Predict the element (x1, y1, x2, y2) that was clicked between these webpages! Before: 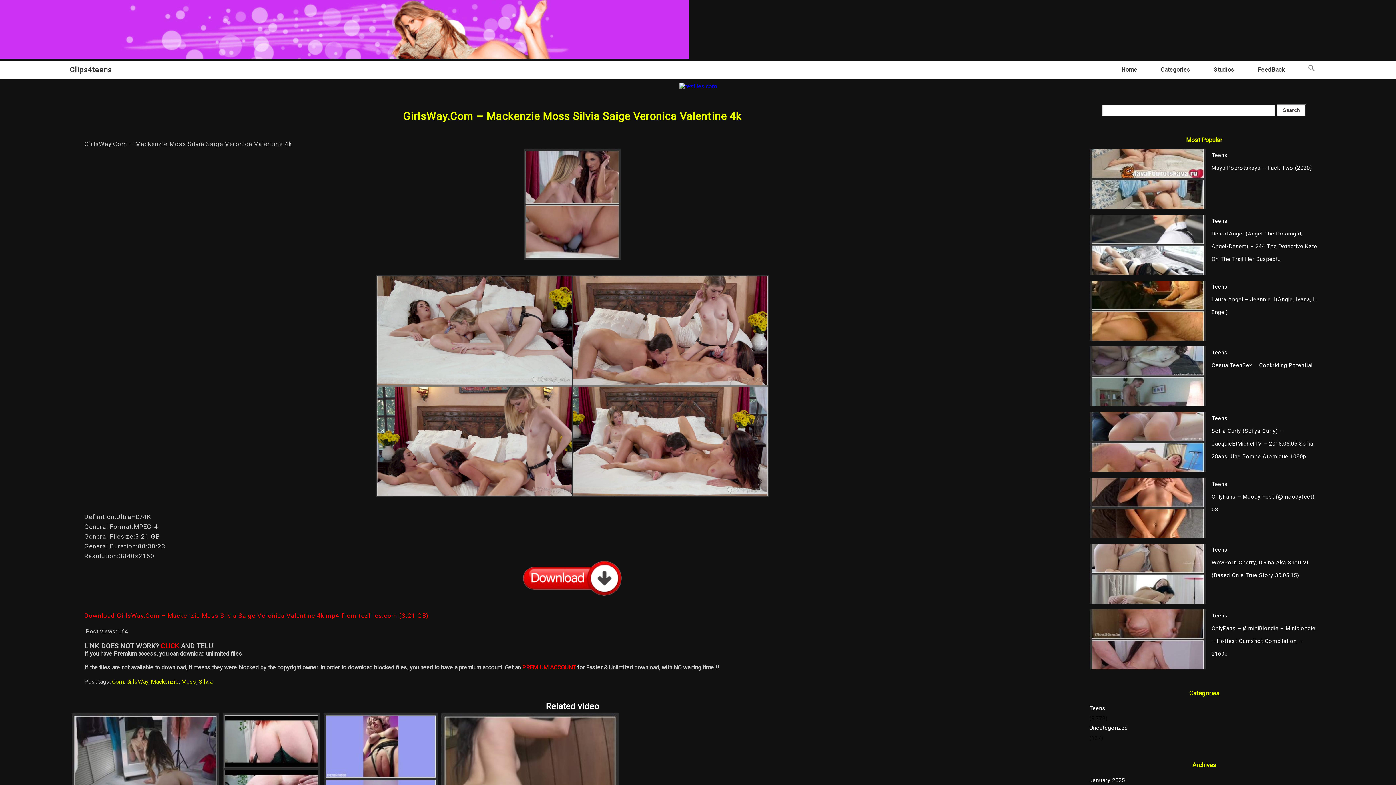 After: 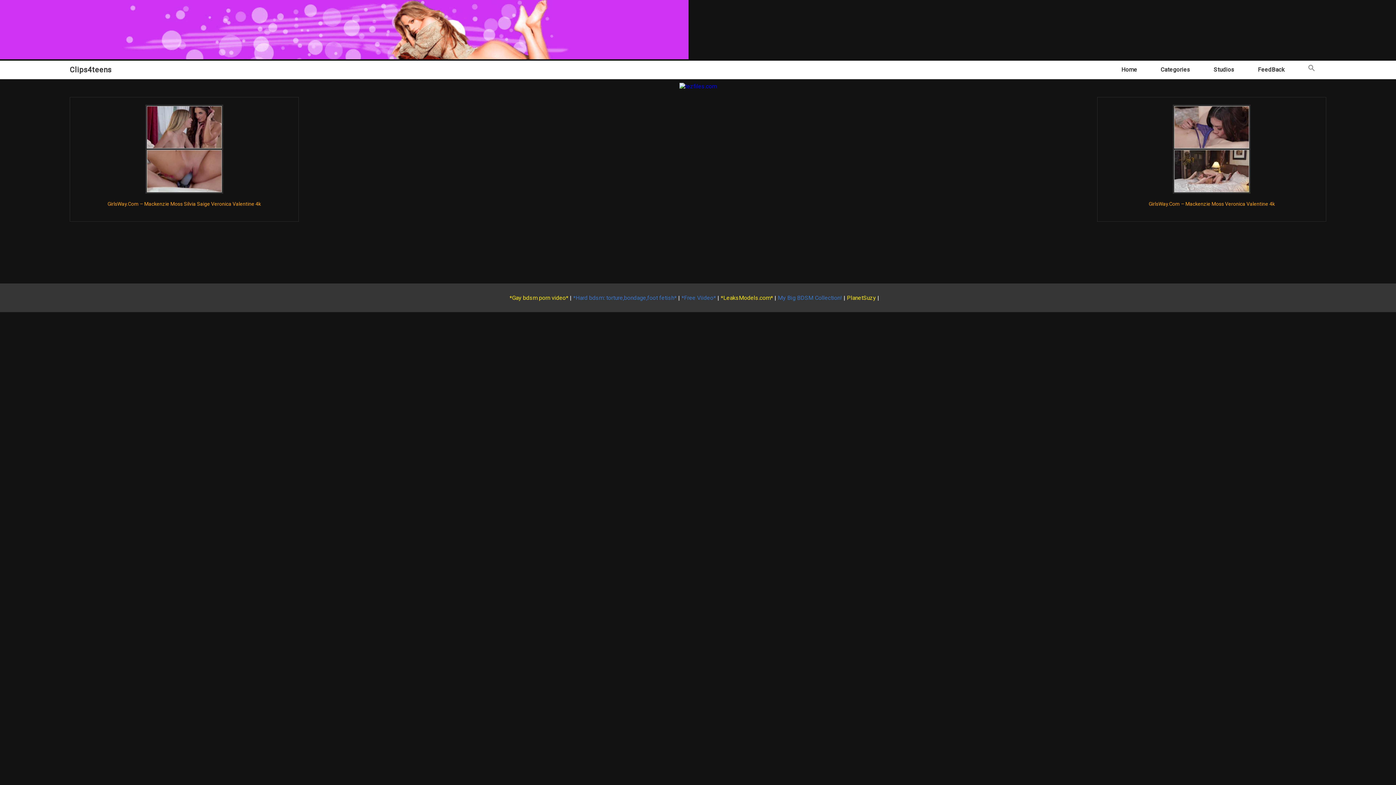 Action: label: Moss bbox: (181, 678, 196, 685)